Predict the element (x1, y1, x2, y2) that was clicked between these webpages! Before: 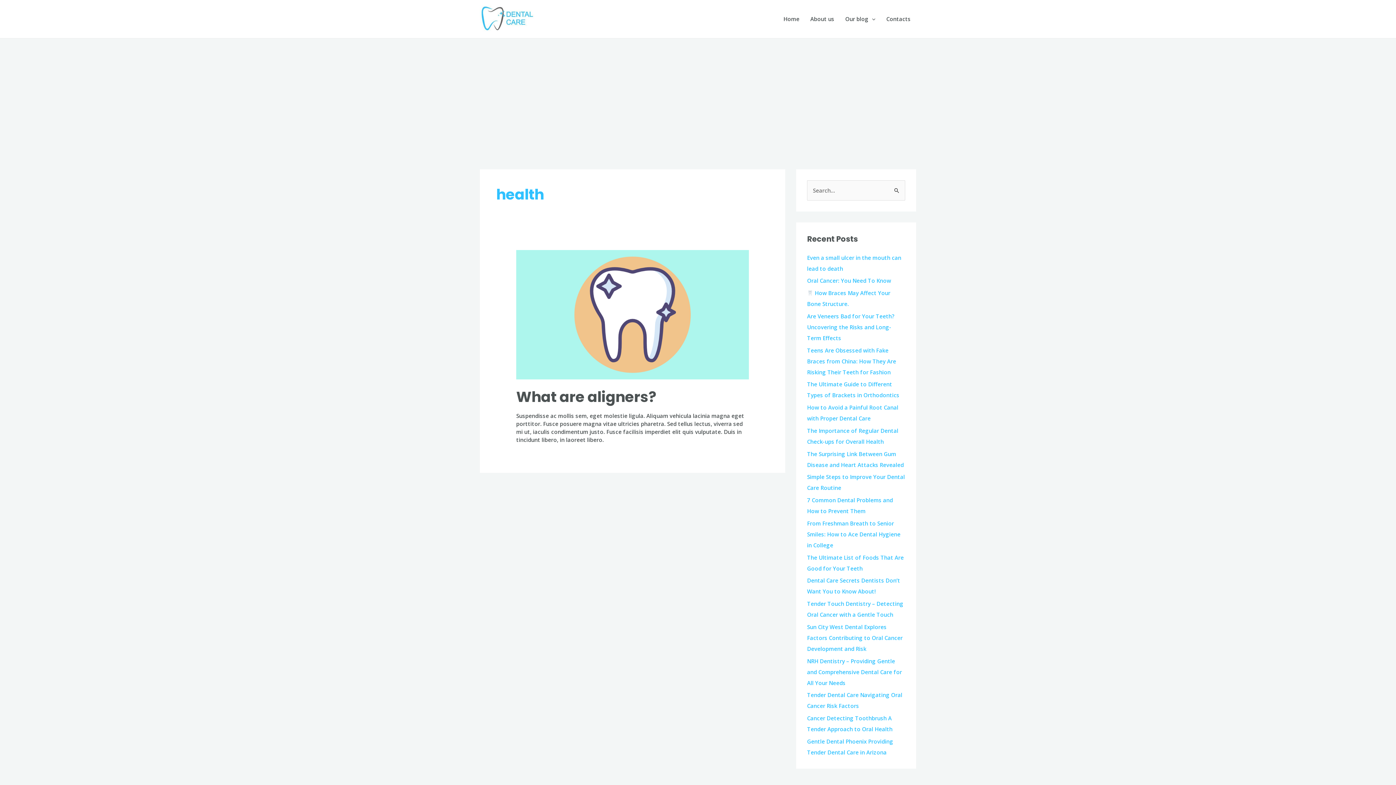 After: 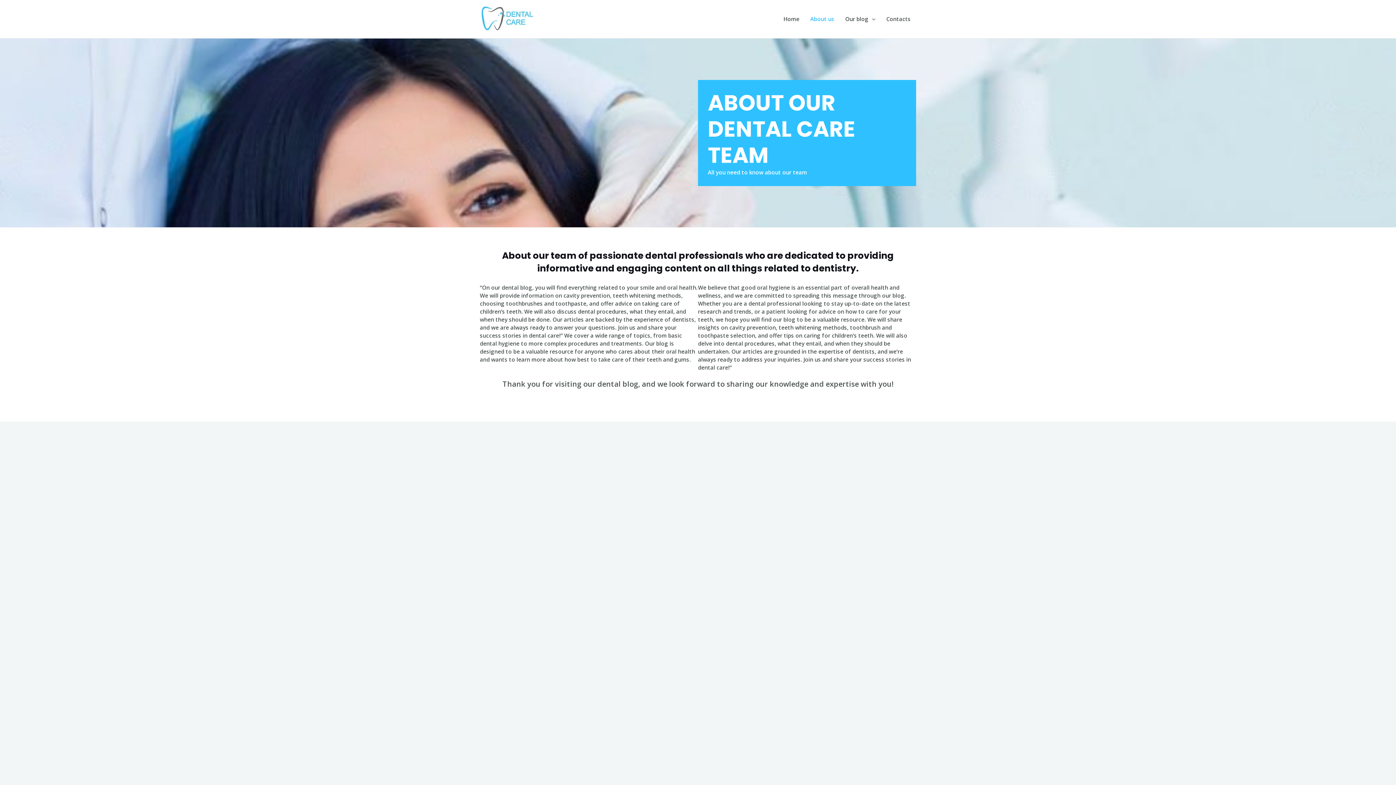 Action: label: About us bbox: (805, 9, 840, 28)